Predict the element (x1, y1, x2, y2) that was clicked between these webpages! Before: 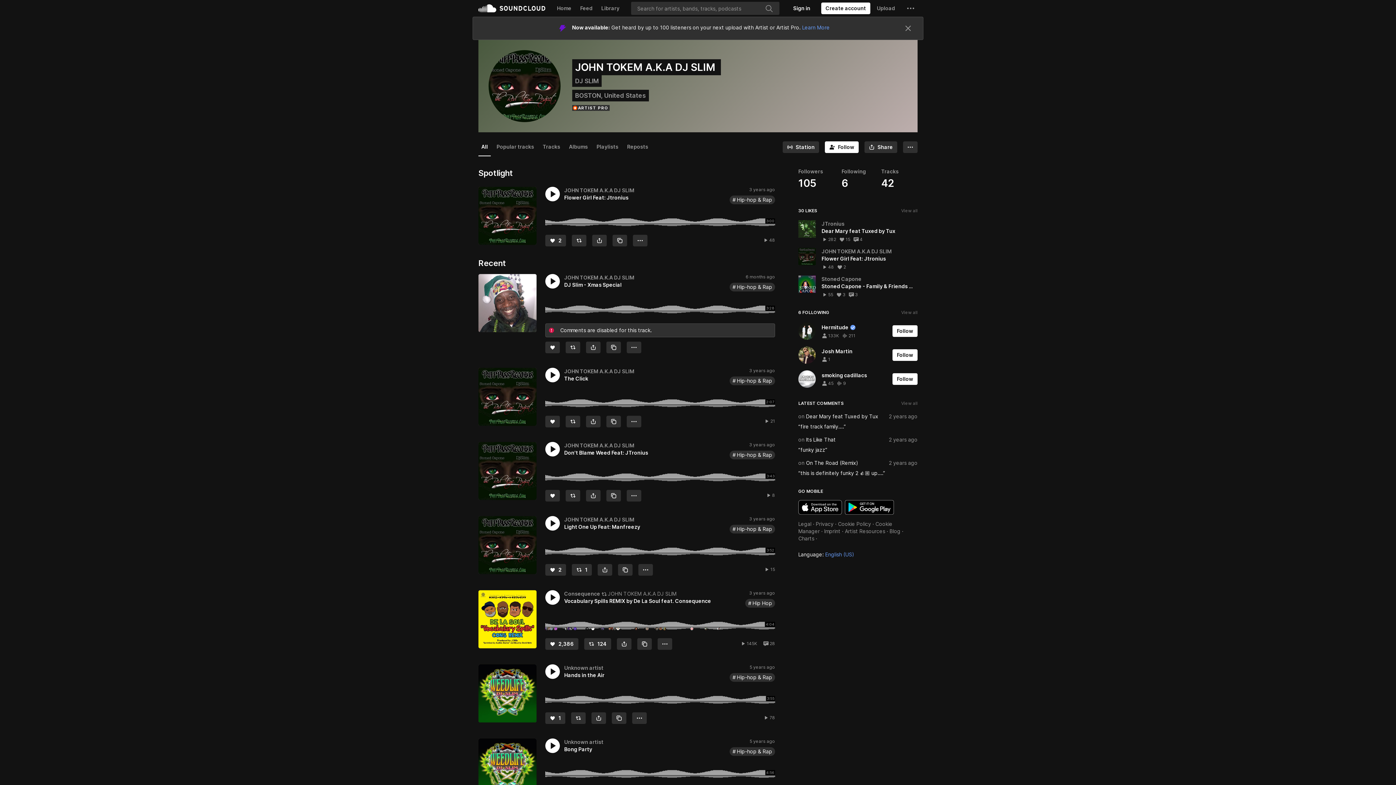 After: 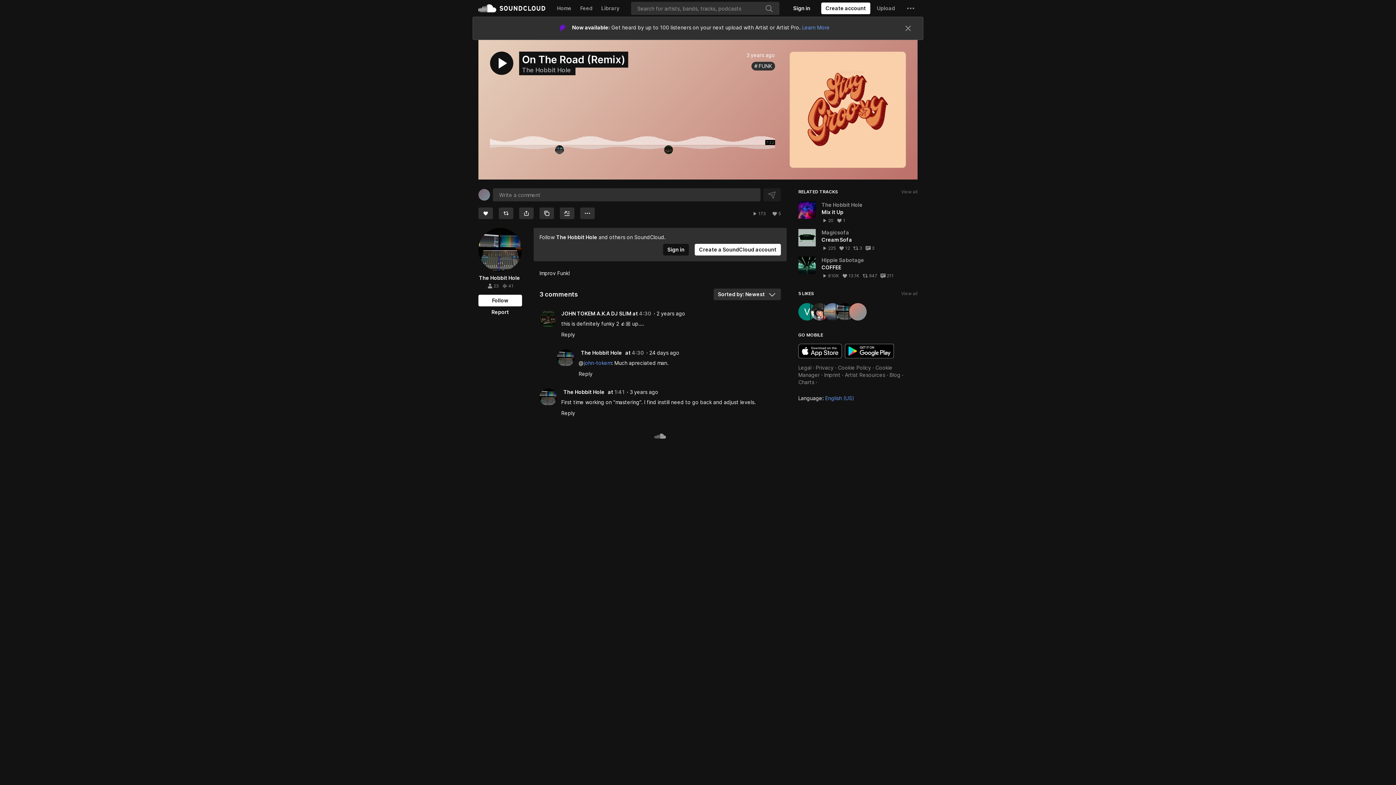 Action: label: On The Road (Remix) bbox: (806, 460, 858, 466)